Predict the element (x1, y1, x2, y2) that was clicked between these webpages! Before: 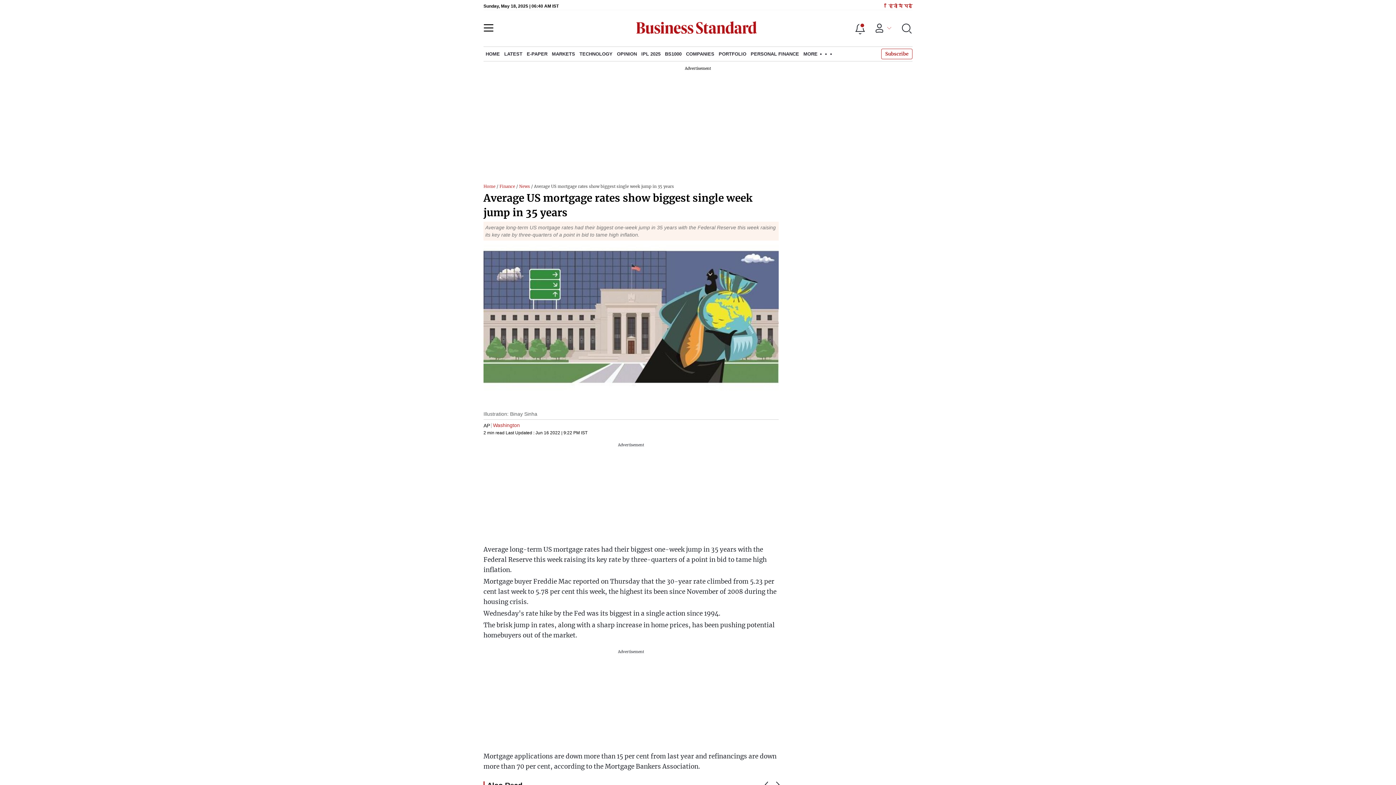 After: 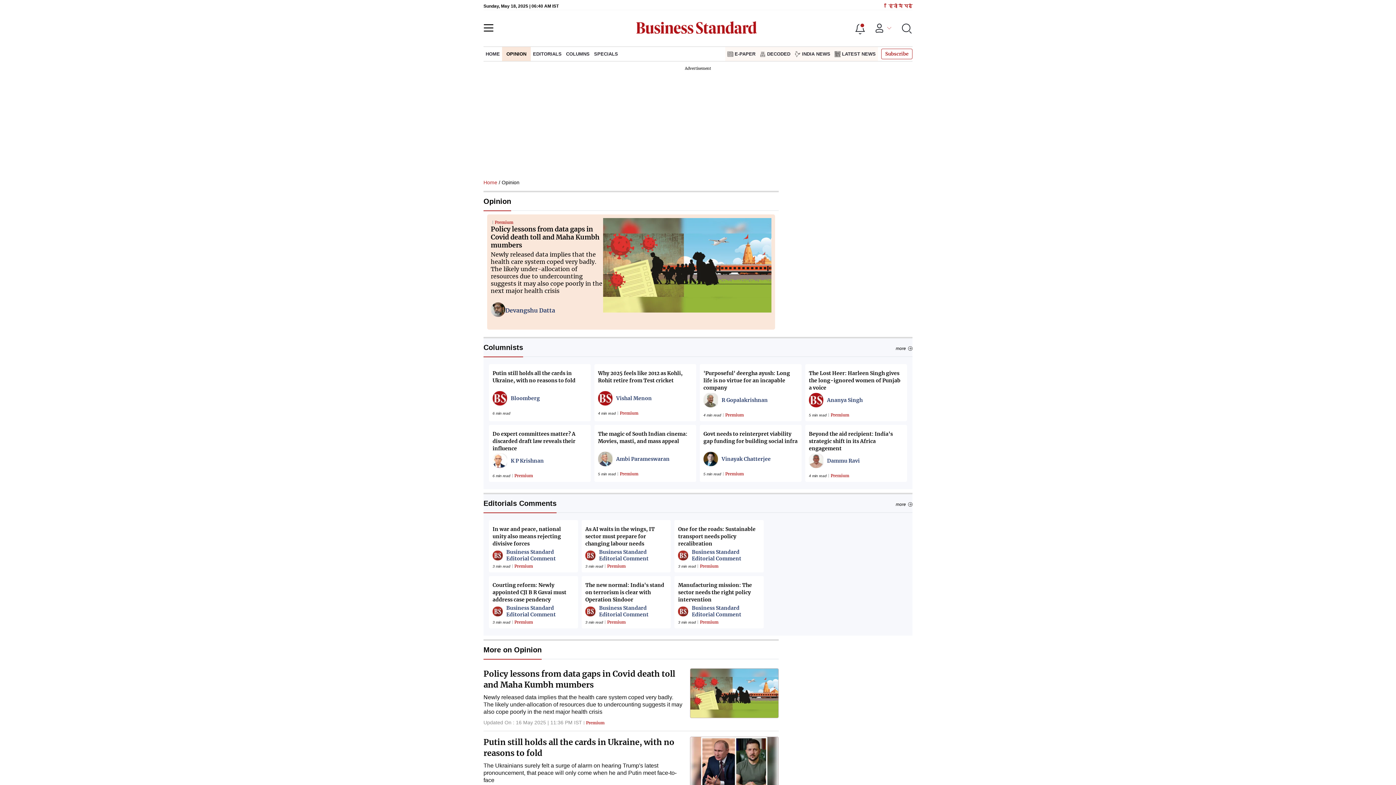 Action: bbox: (614, 46, 639, 61) label: OPINION